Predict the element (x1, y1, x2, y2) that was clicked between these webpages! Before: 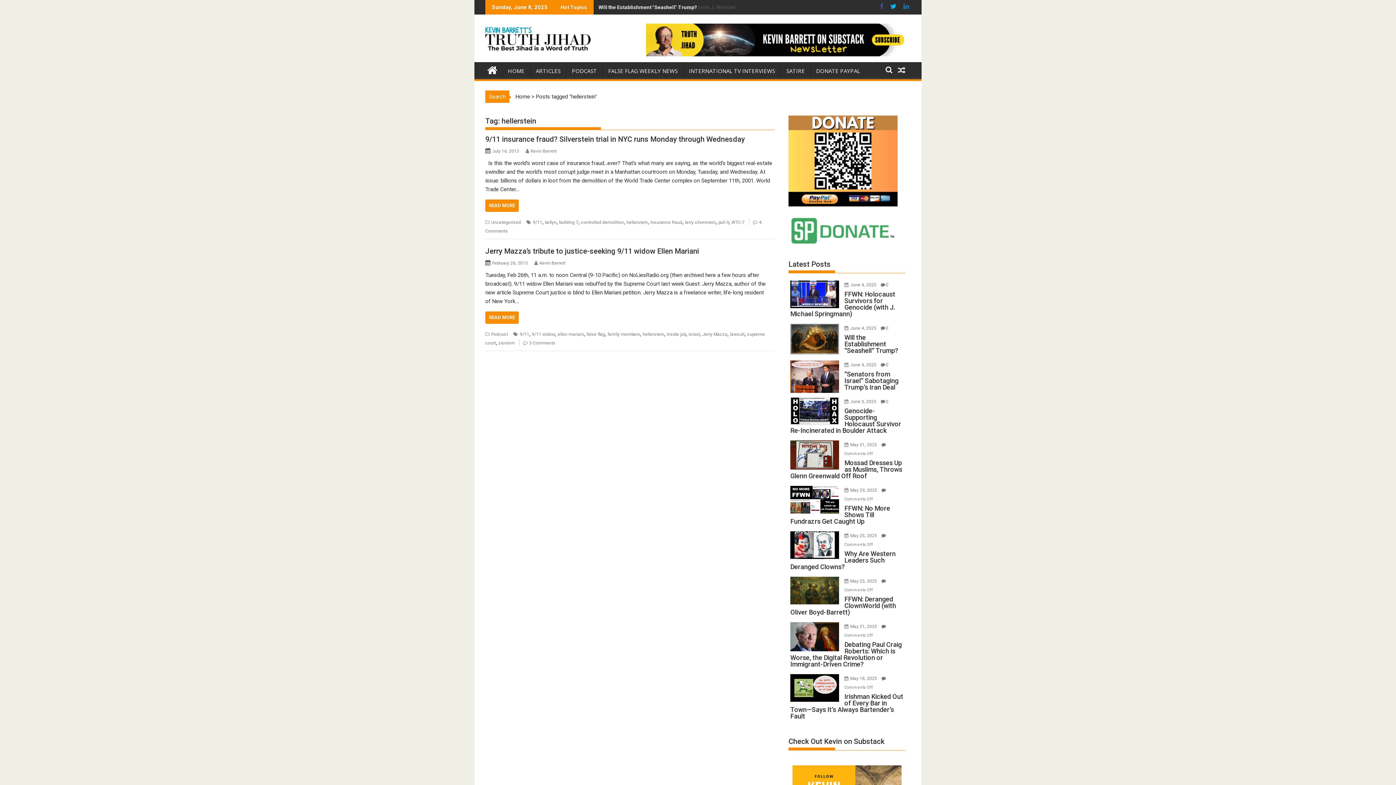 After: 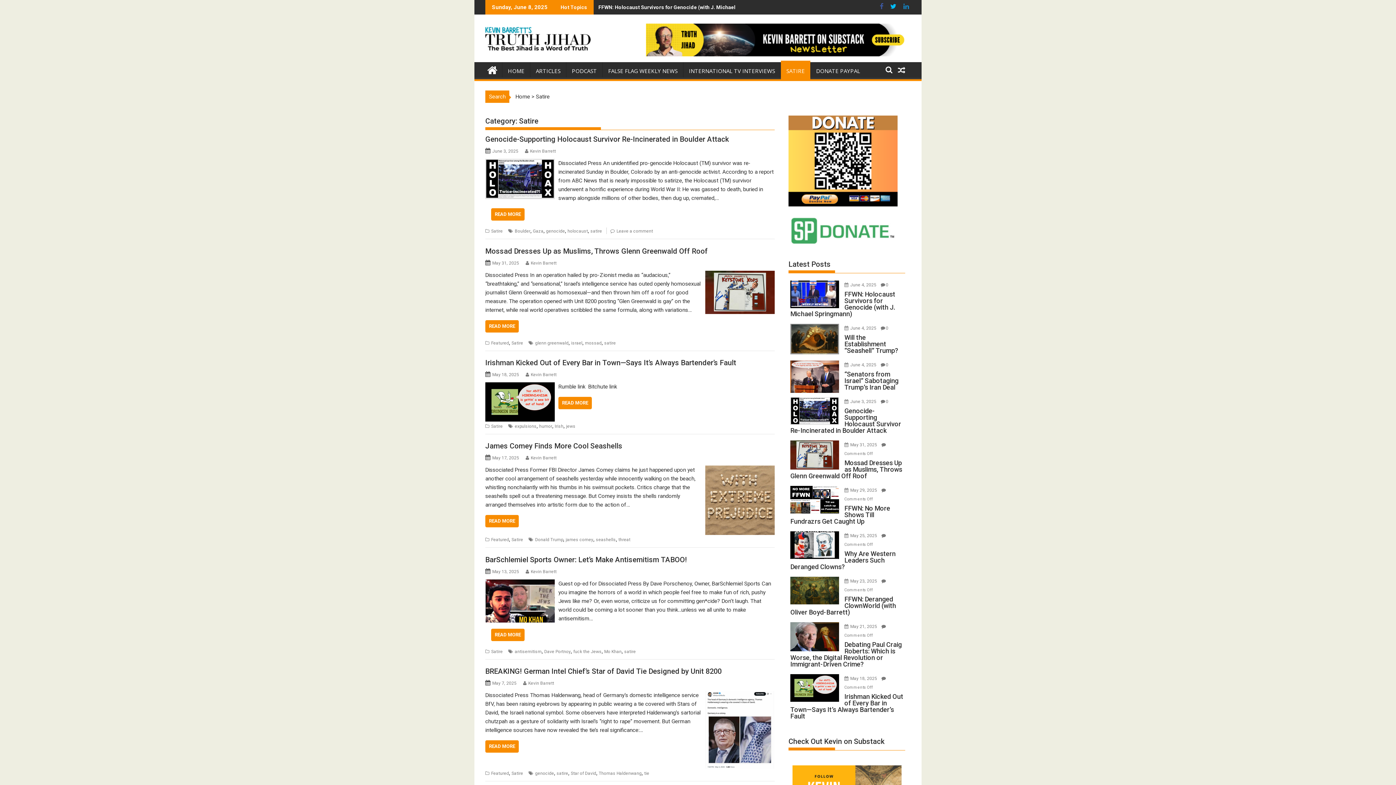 Action: bbox: (781, 62, 810, 79) label: SATIRE